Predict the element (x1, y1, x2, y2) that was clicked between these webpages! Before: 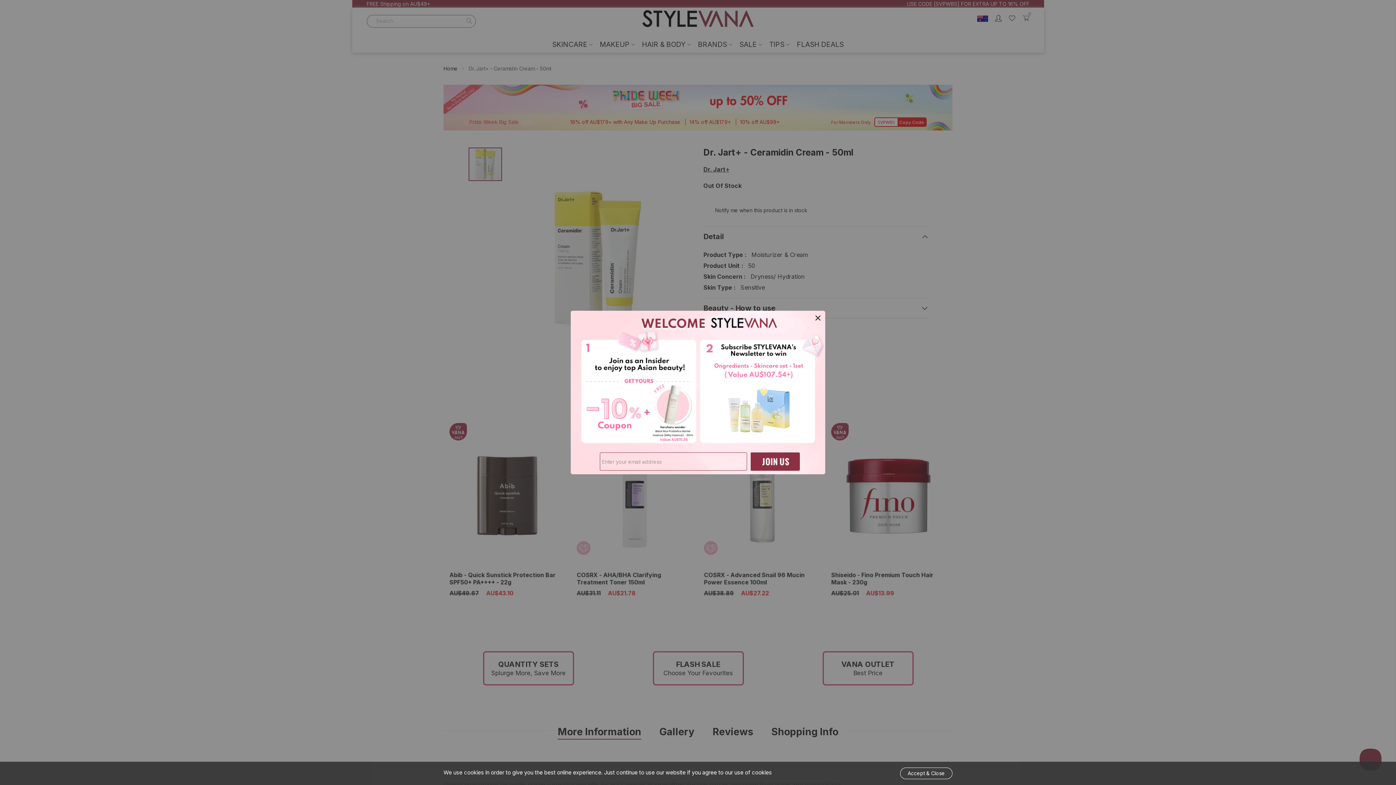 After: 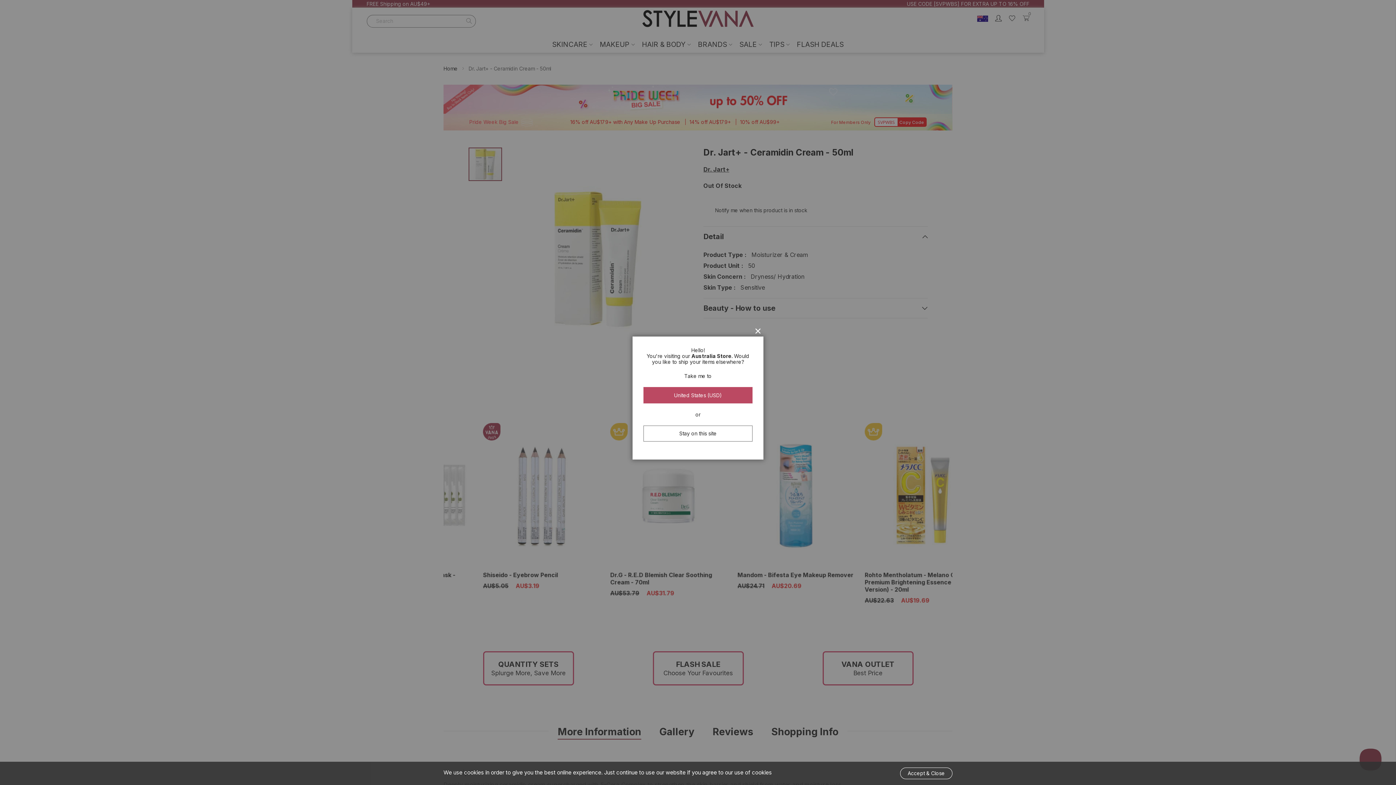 Action: bbox: (812, 312, 823, 323) label: Close